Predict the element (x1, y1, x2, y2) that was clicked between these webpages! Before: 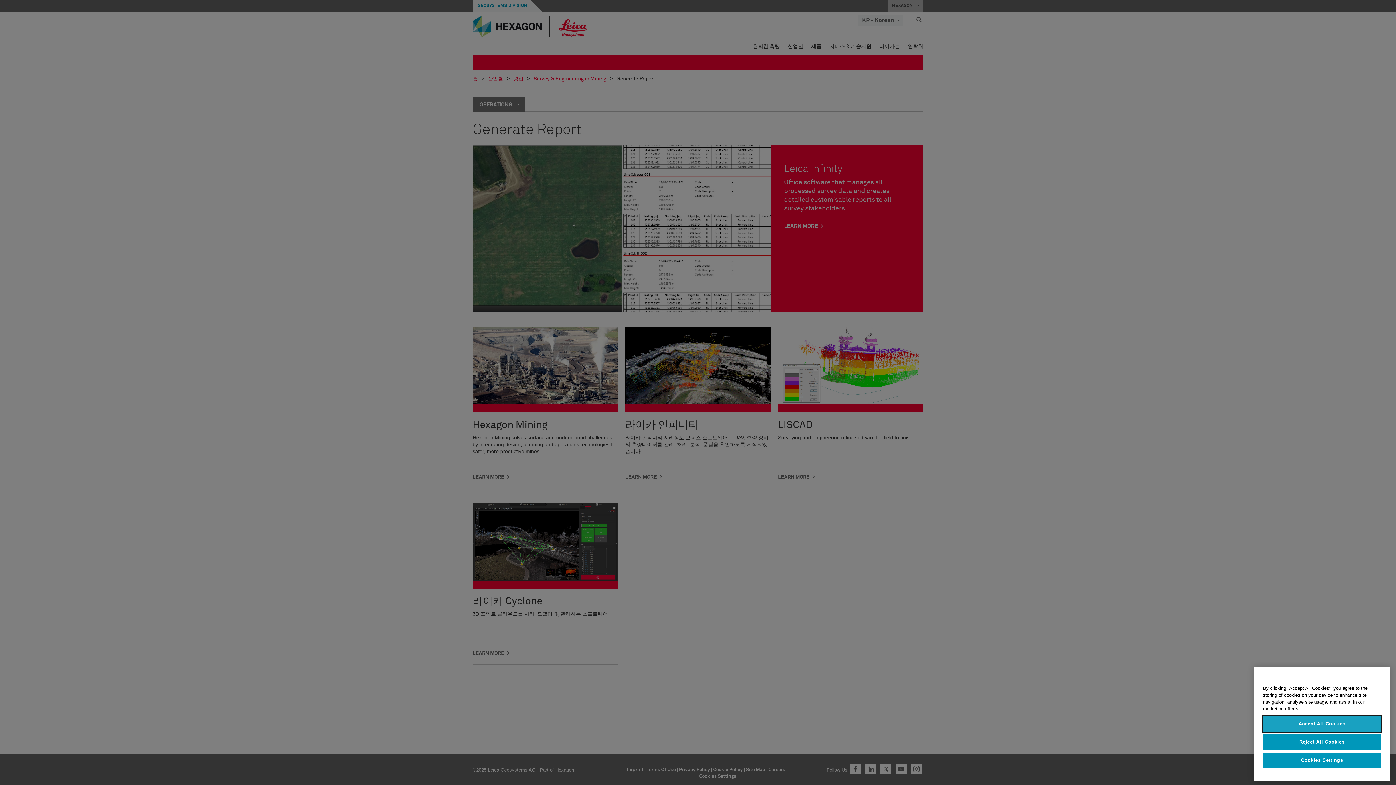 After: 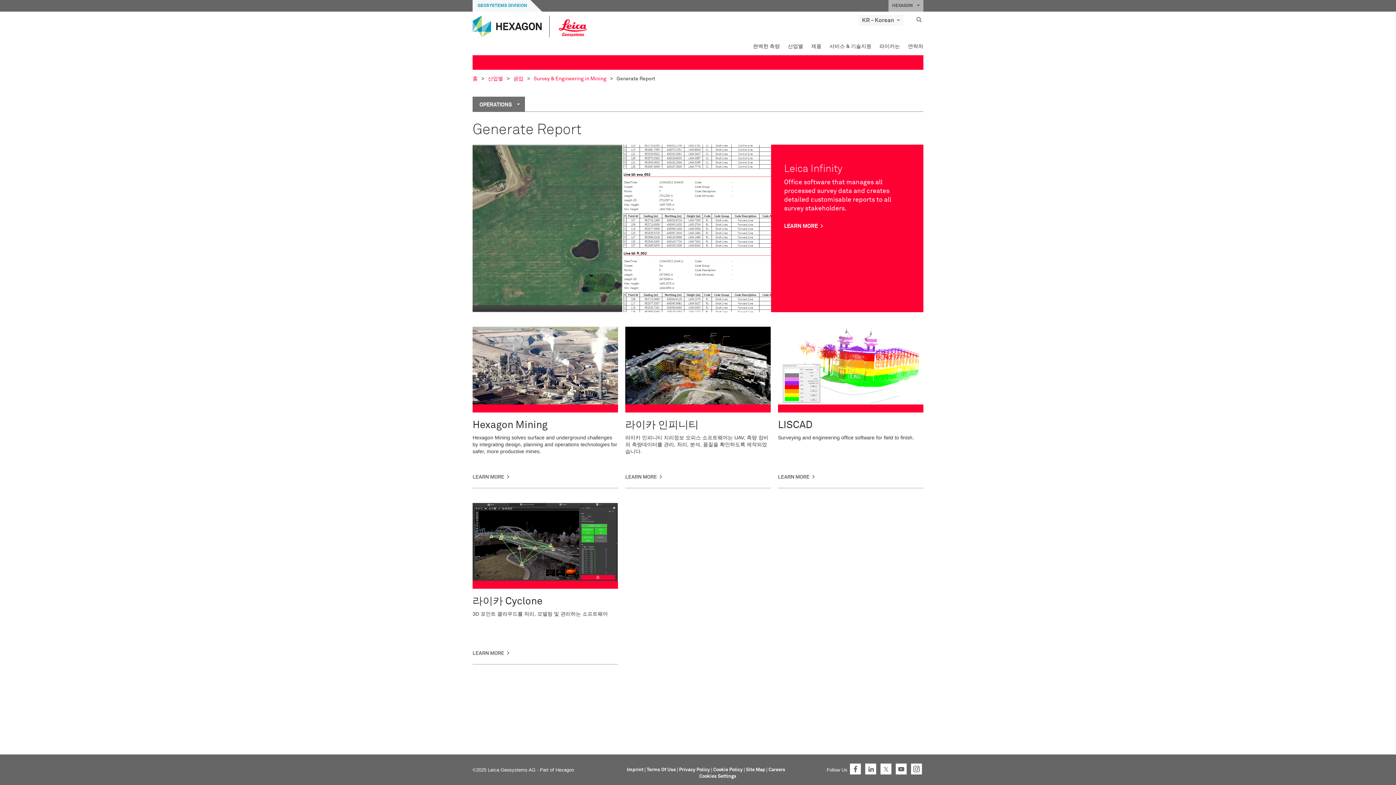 Action: label: Reject All Cookies bbox: (1263, 773, 1381, 789)